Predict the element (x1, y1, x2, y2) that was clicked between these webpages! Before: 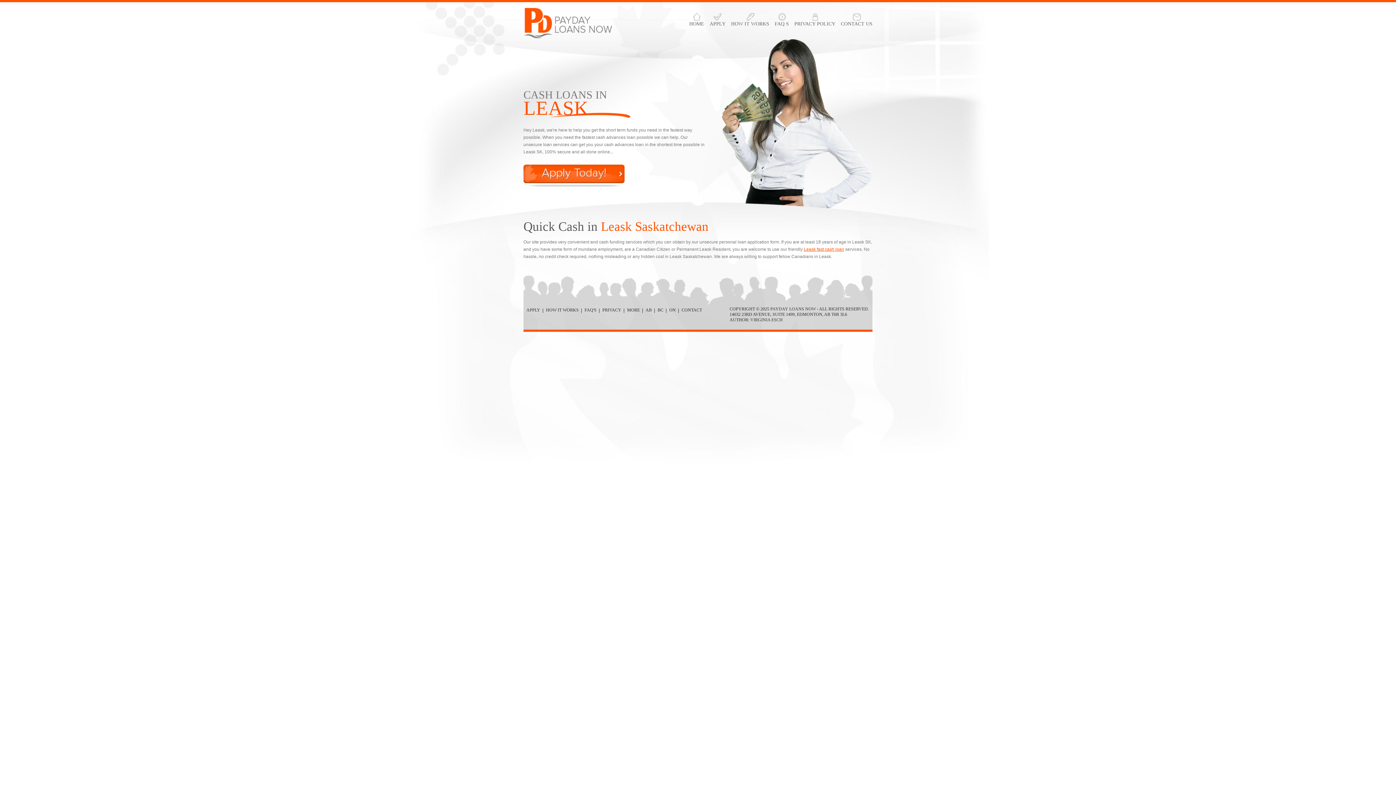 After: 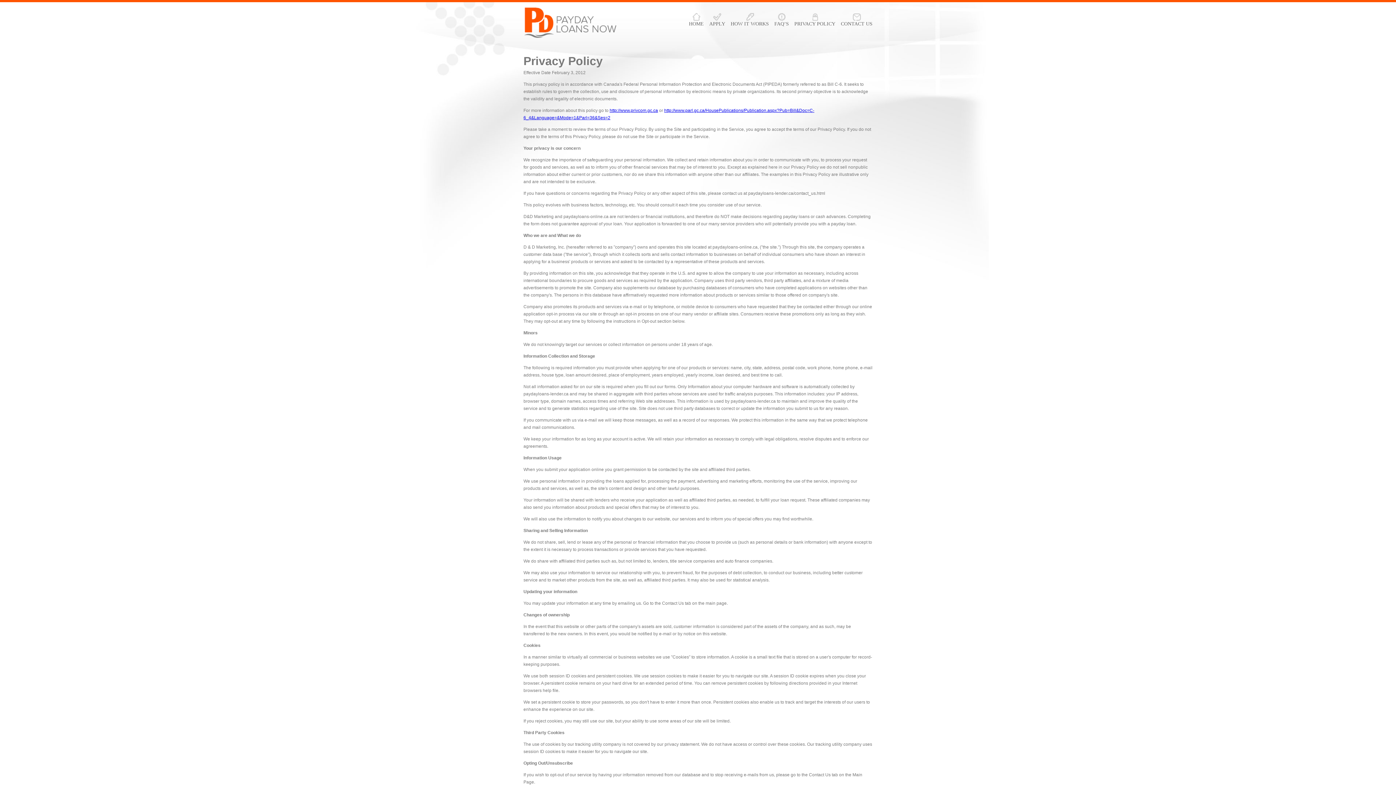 Action: bbox: (794, 13, 835, 26) label: PRIVACY POLICY